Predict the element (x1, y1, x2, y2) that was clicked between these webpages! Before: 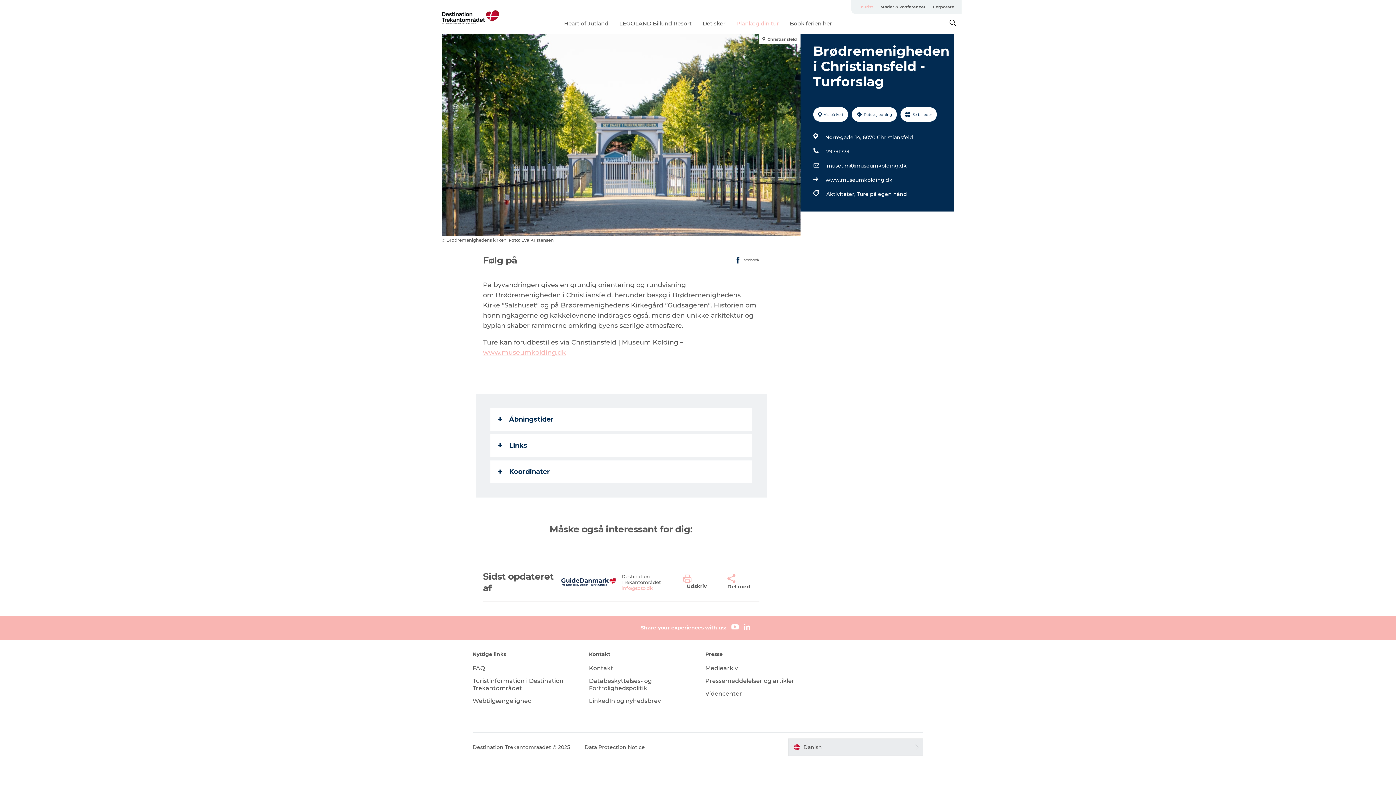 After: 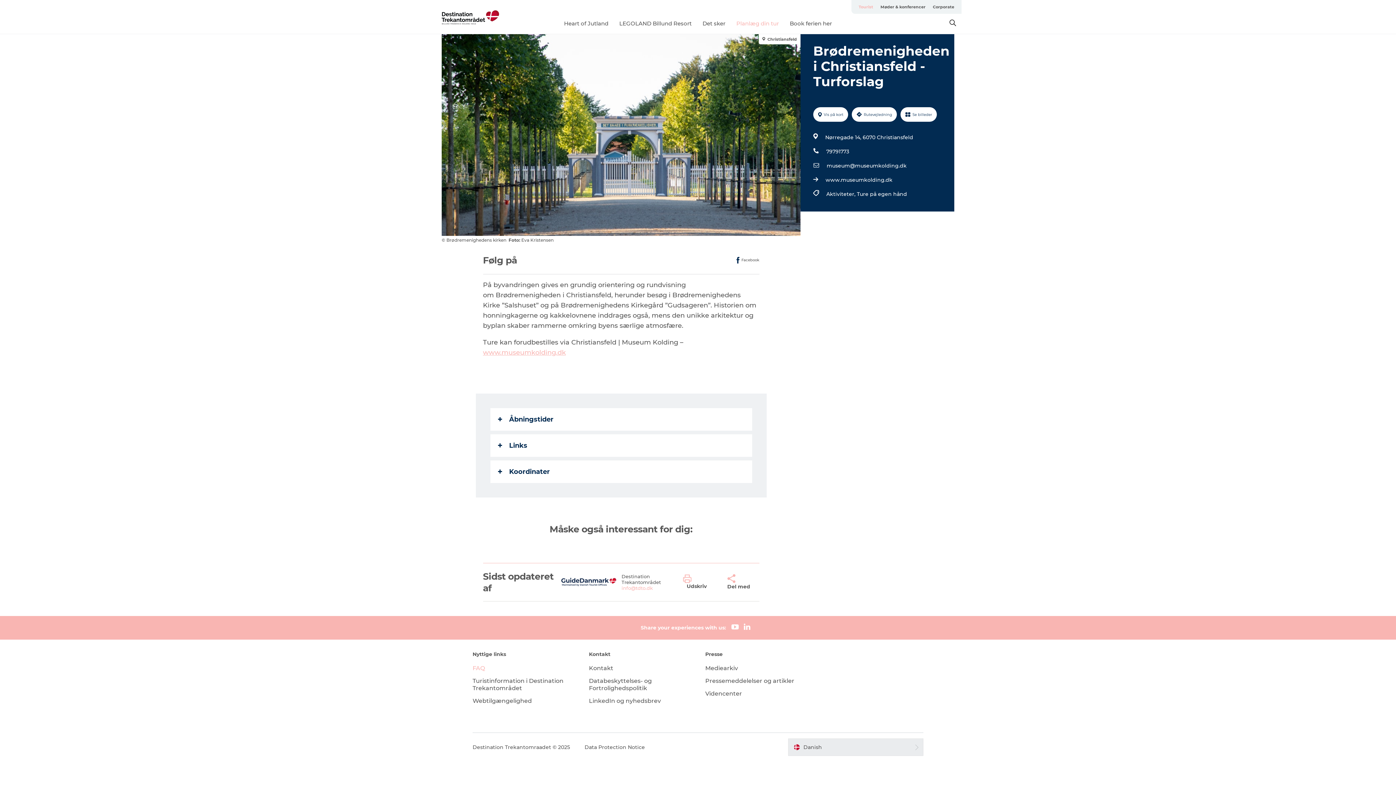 Action: label: FAQ bbox: (472, 665, 485, 672)